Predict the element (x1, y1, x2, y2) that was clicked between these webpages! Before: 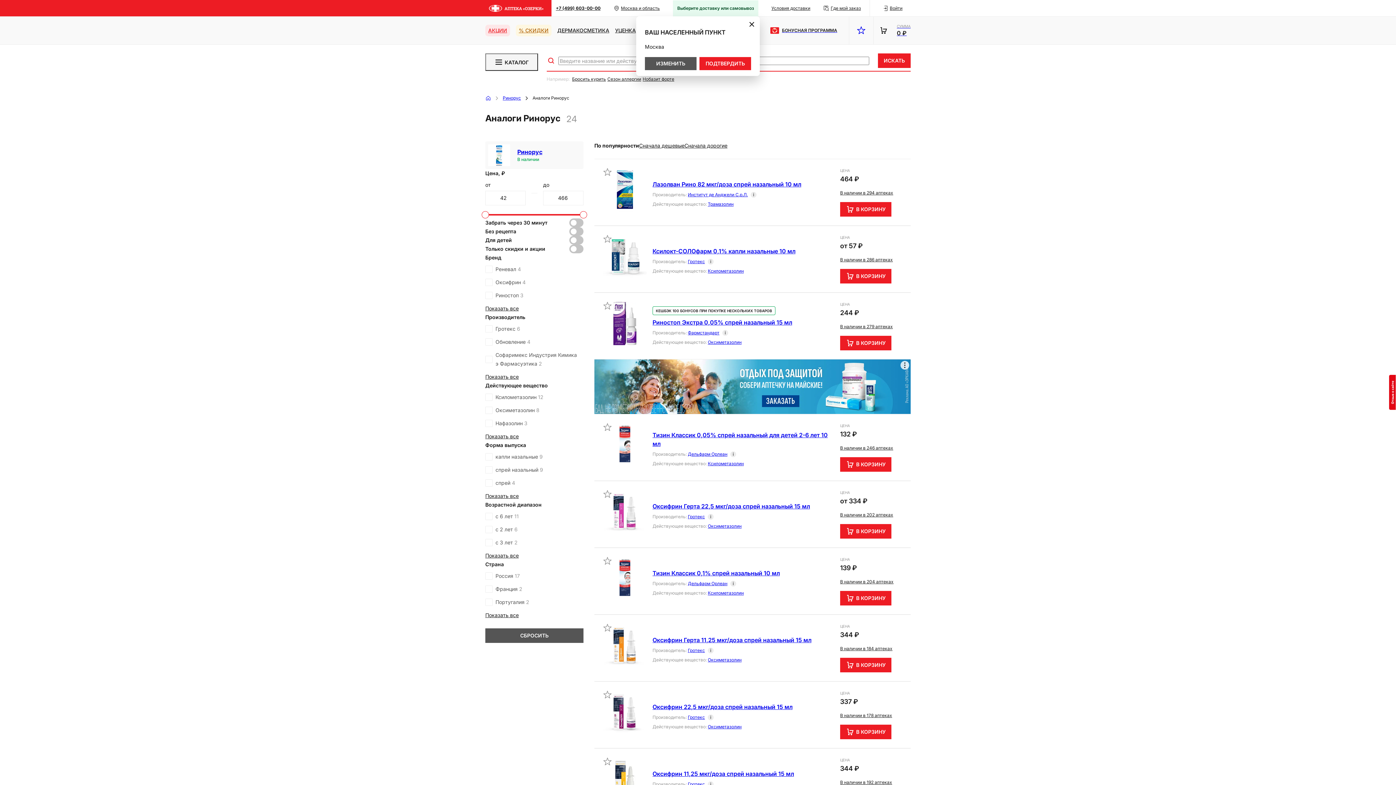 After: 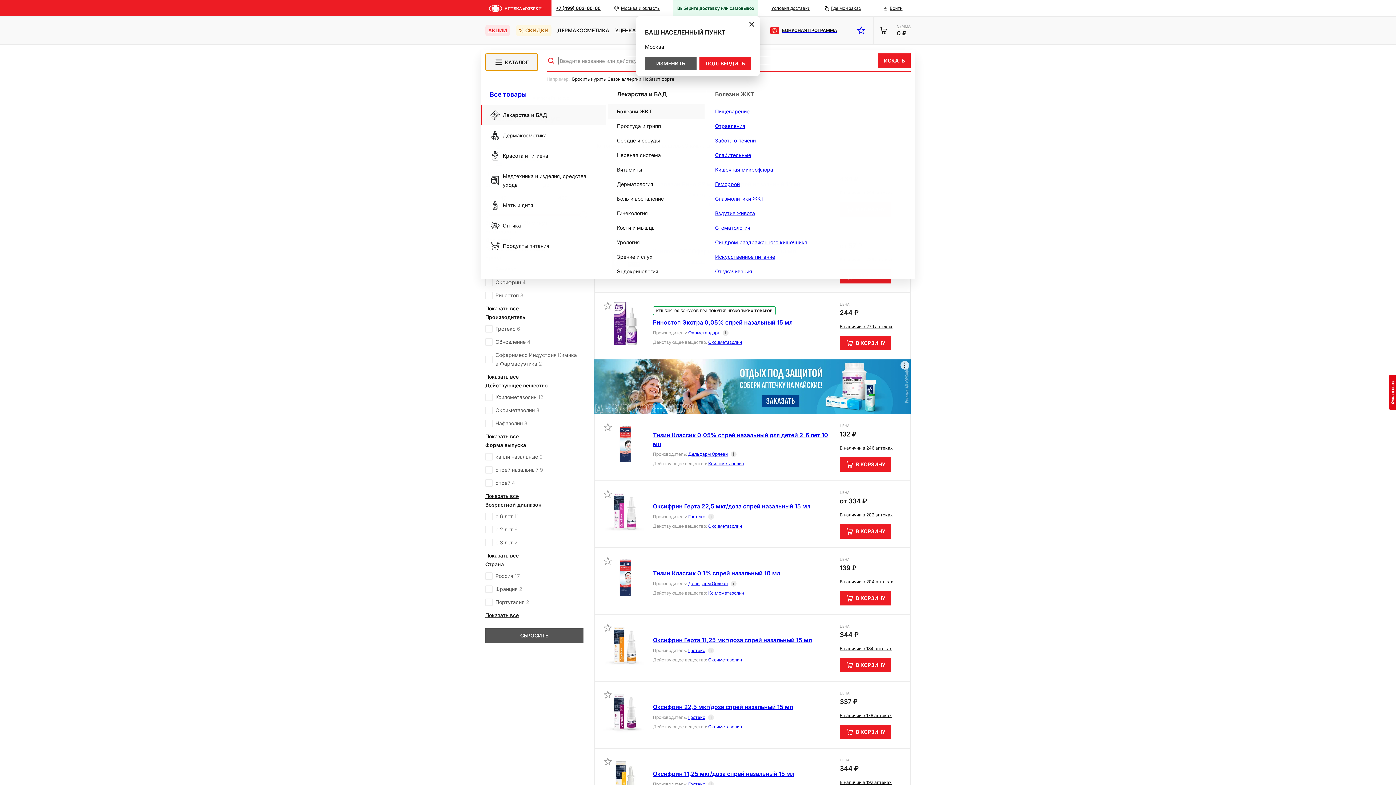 Action: bbox: (485, 53, 538, 70) label: КАТАЛОГ